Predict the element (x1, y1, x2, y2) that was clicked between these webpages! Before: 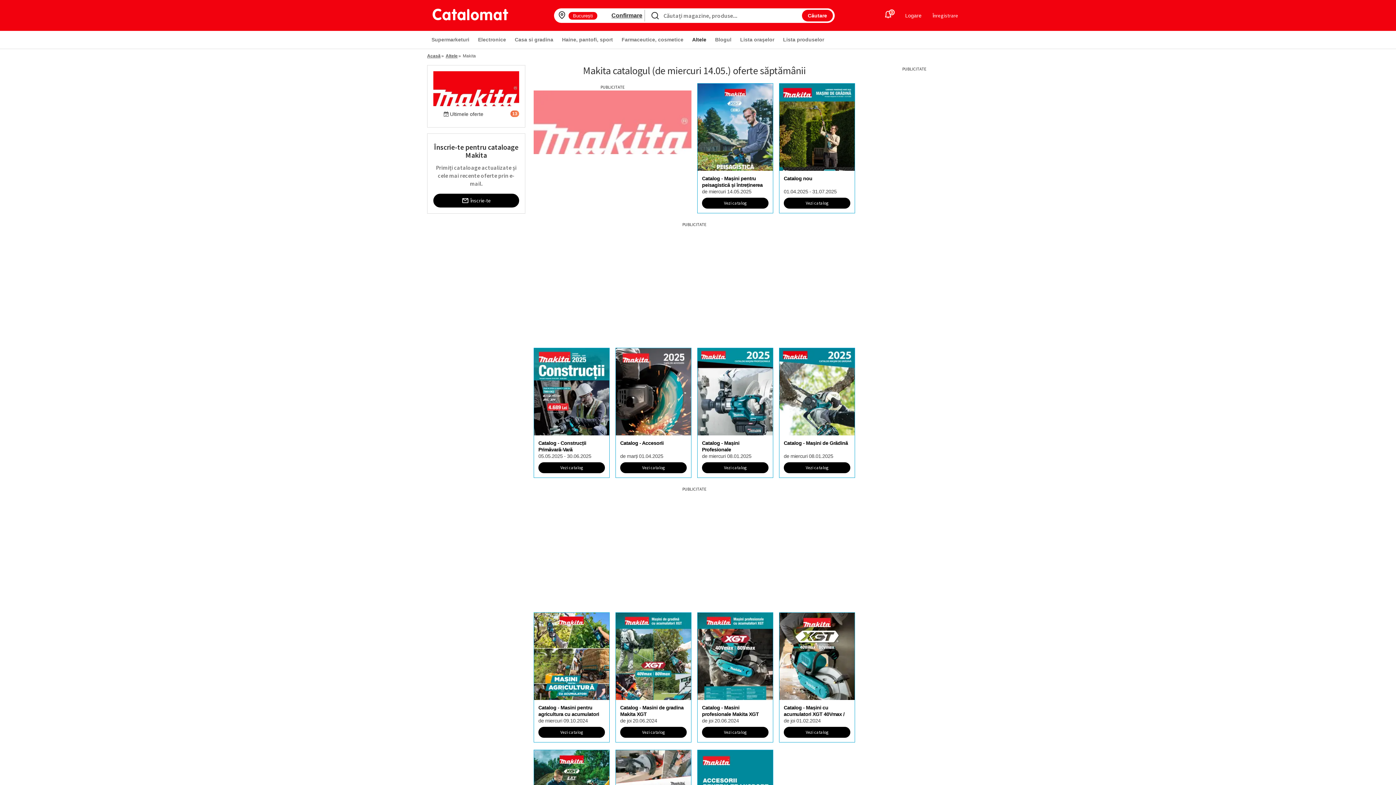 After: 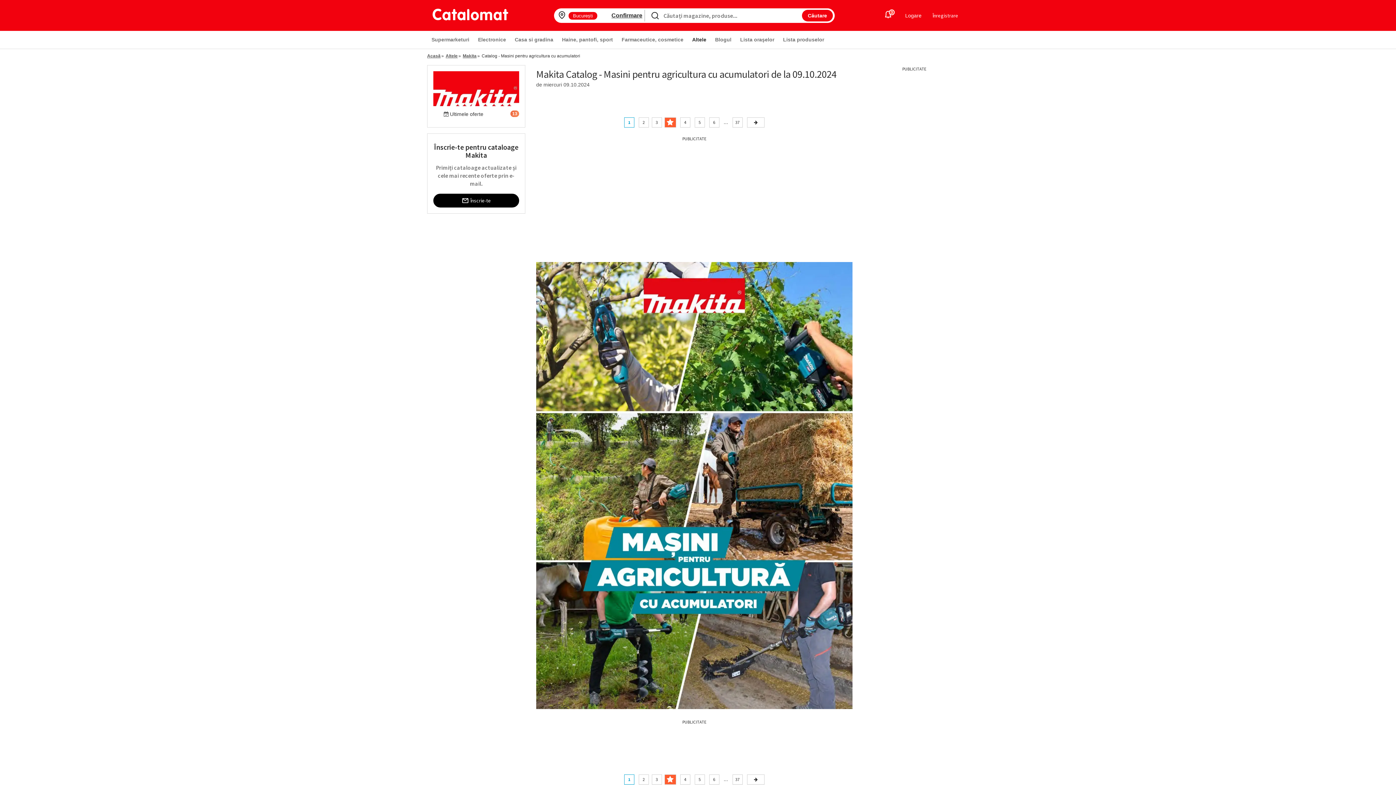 Action: label: Vezi catalog bbox: (538, 727, 605, 738)